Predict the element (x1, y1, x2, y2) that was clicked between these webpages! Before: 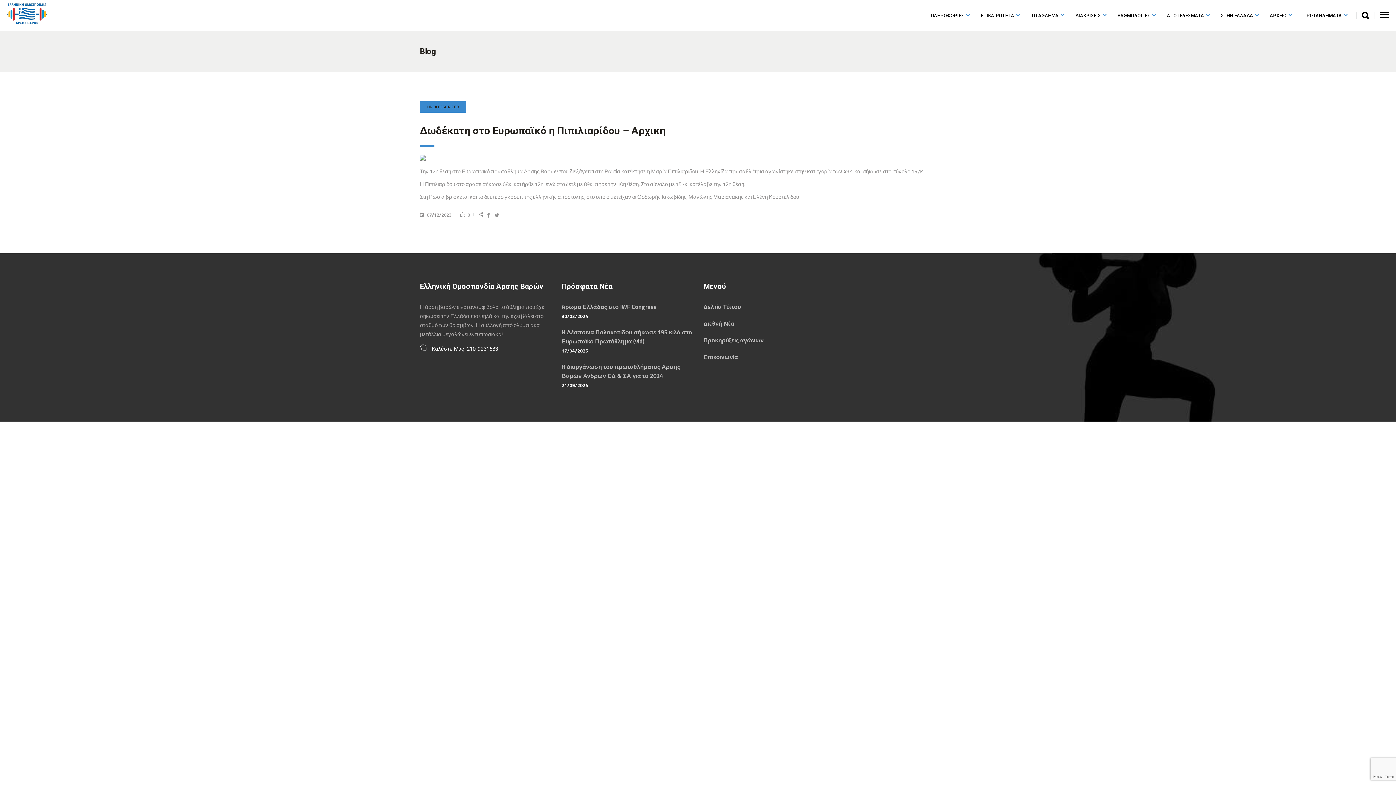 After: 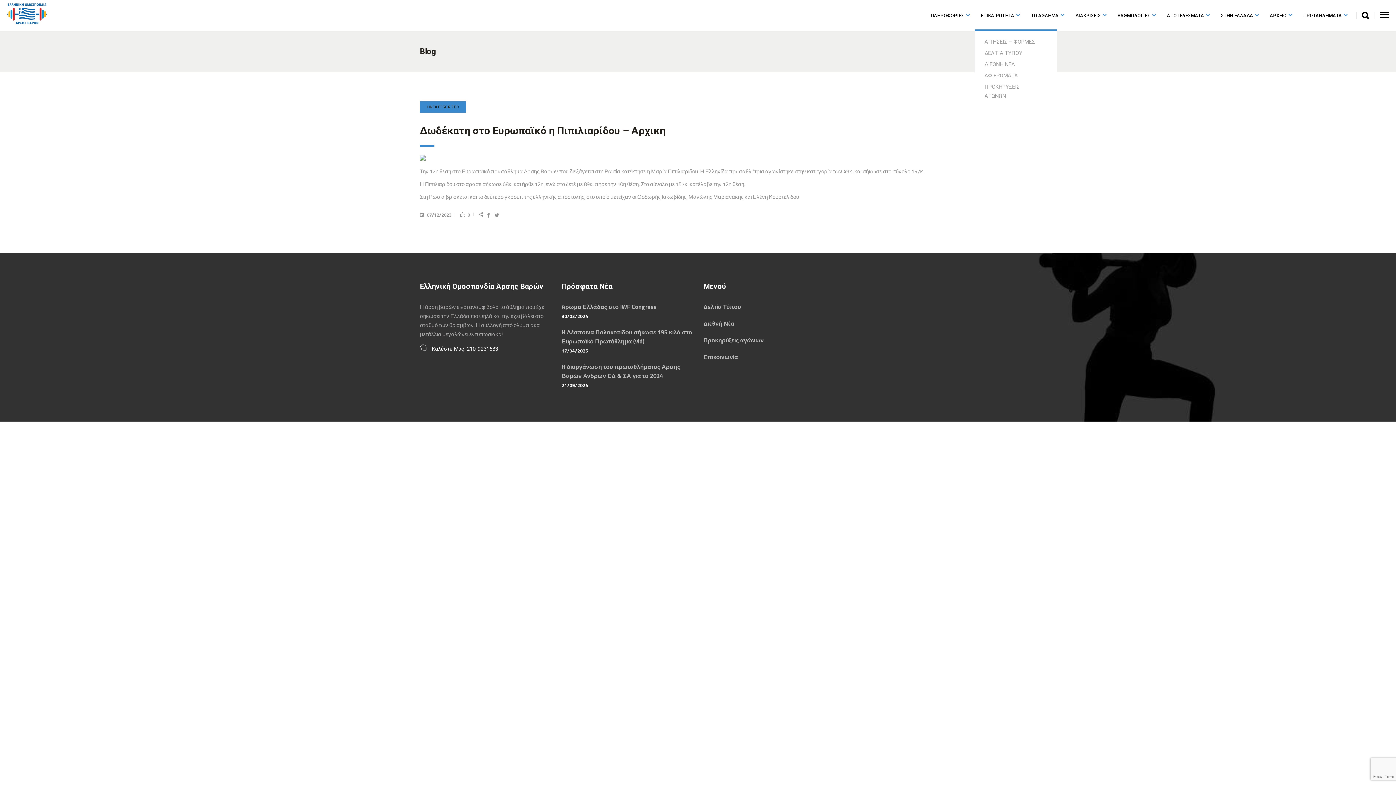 Action: bbox: (974, 0, 1025, 30) label: ΕΠΙΚΑΙΡΟΤΗΤΑ